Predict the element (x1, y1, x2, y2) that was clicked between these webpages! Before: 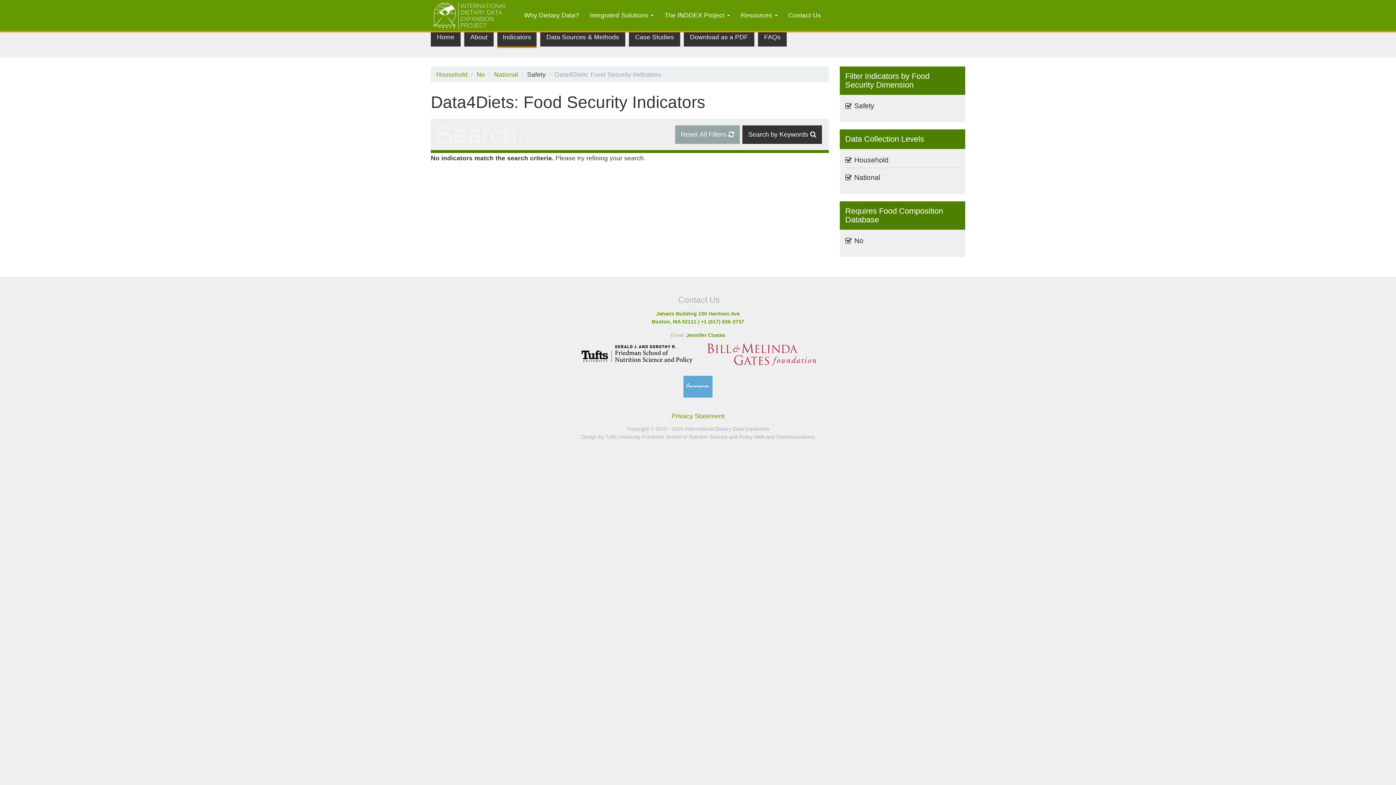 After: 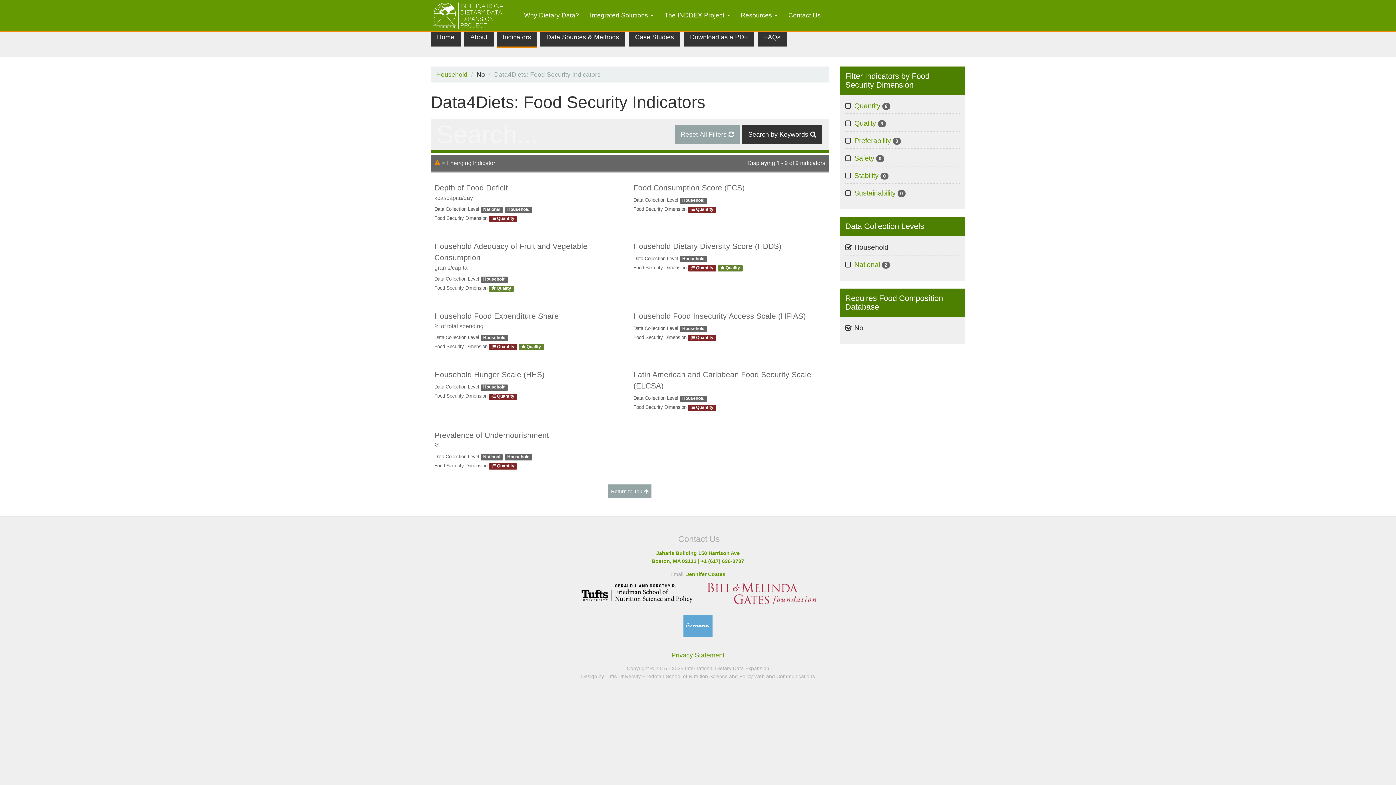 Action: bbox: (476, 70, 485, 78) label: No